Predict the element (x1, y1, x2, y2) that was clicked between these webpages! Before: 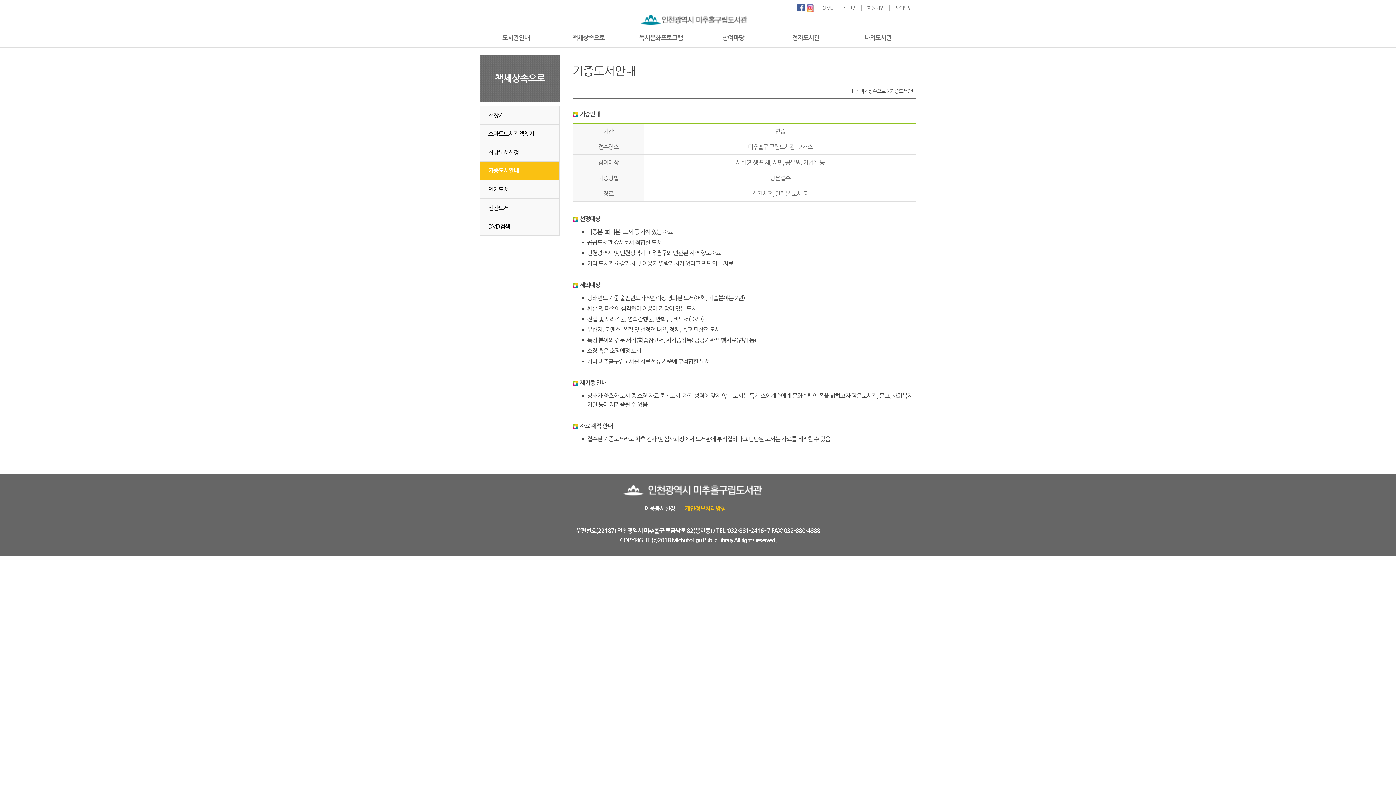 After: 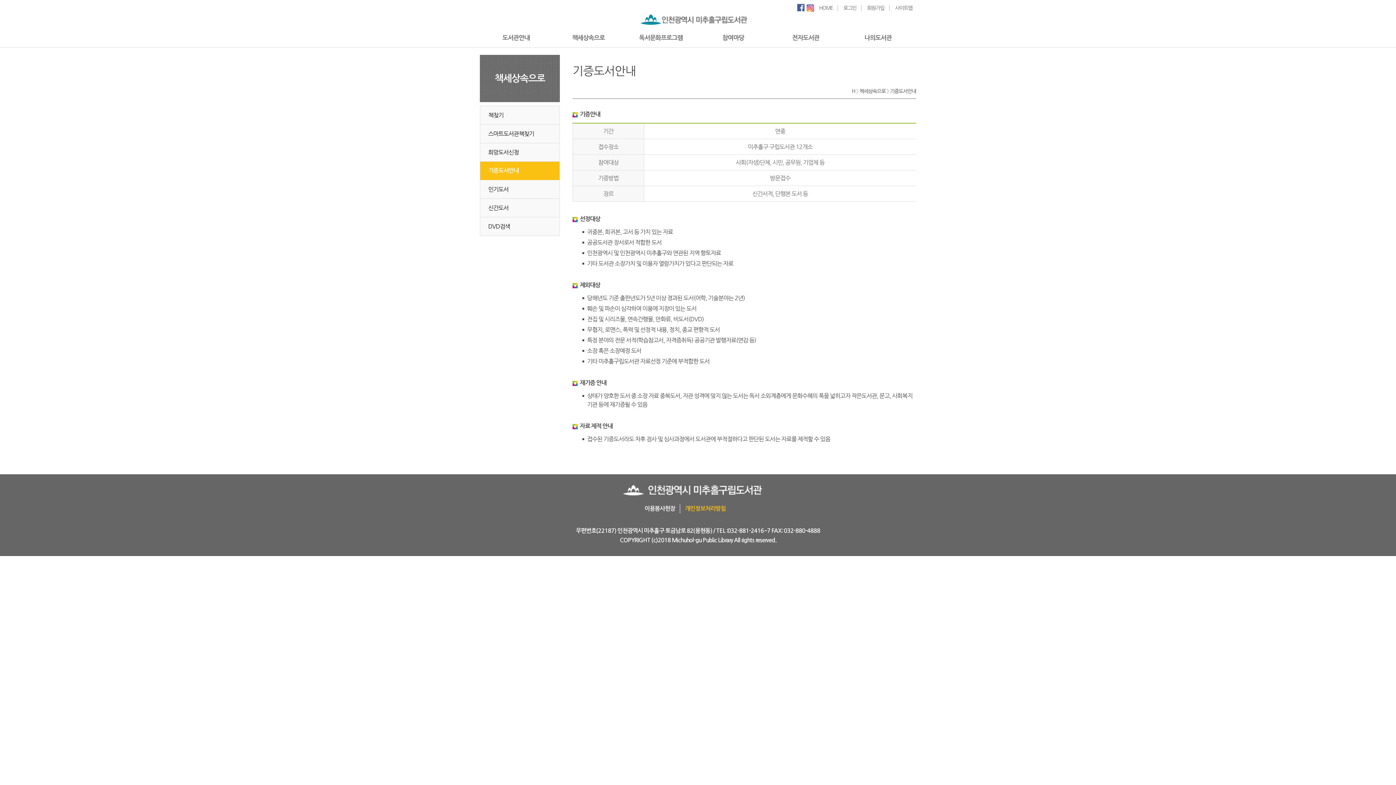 Action: label: 기증도서안내 bbox: (480, 161, 559, 180)